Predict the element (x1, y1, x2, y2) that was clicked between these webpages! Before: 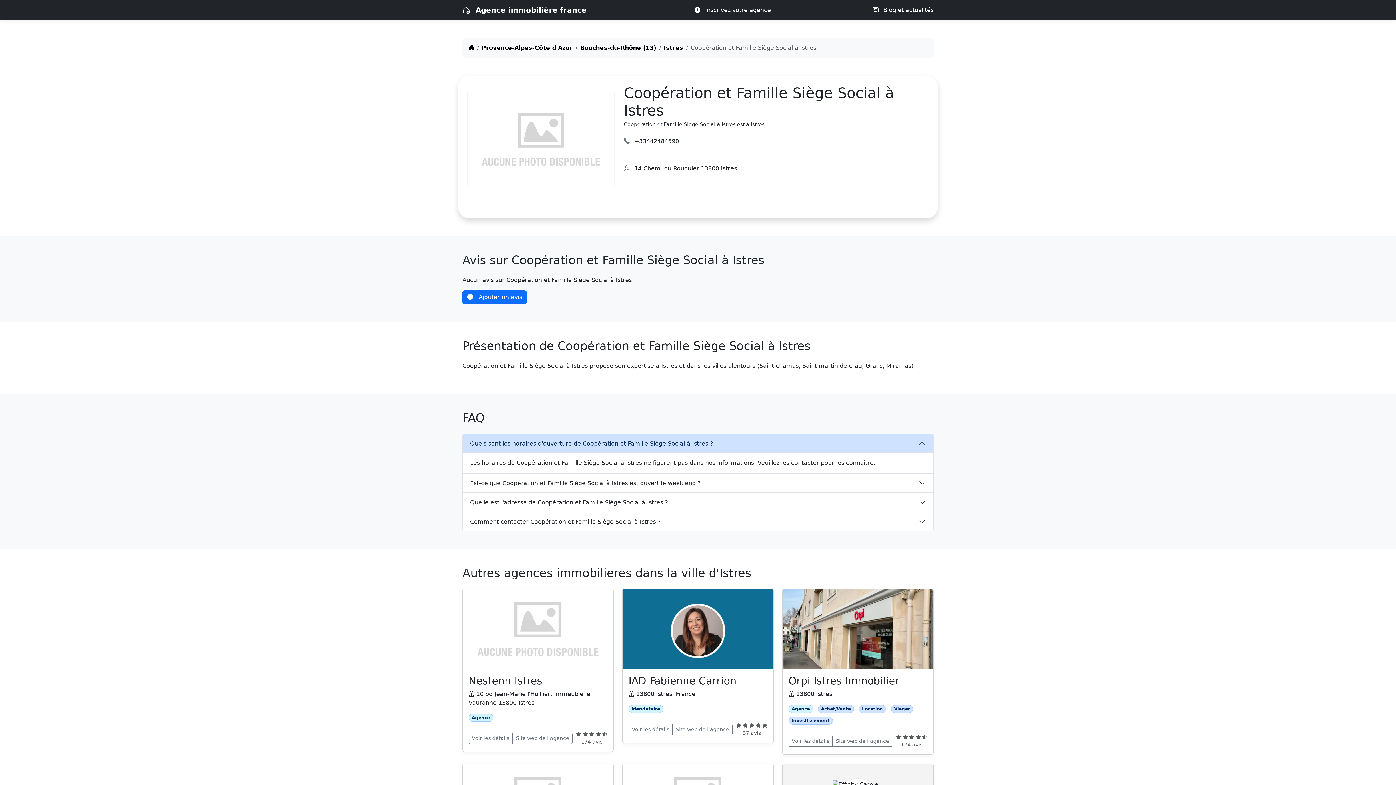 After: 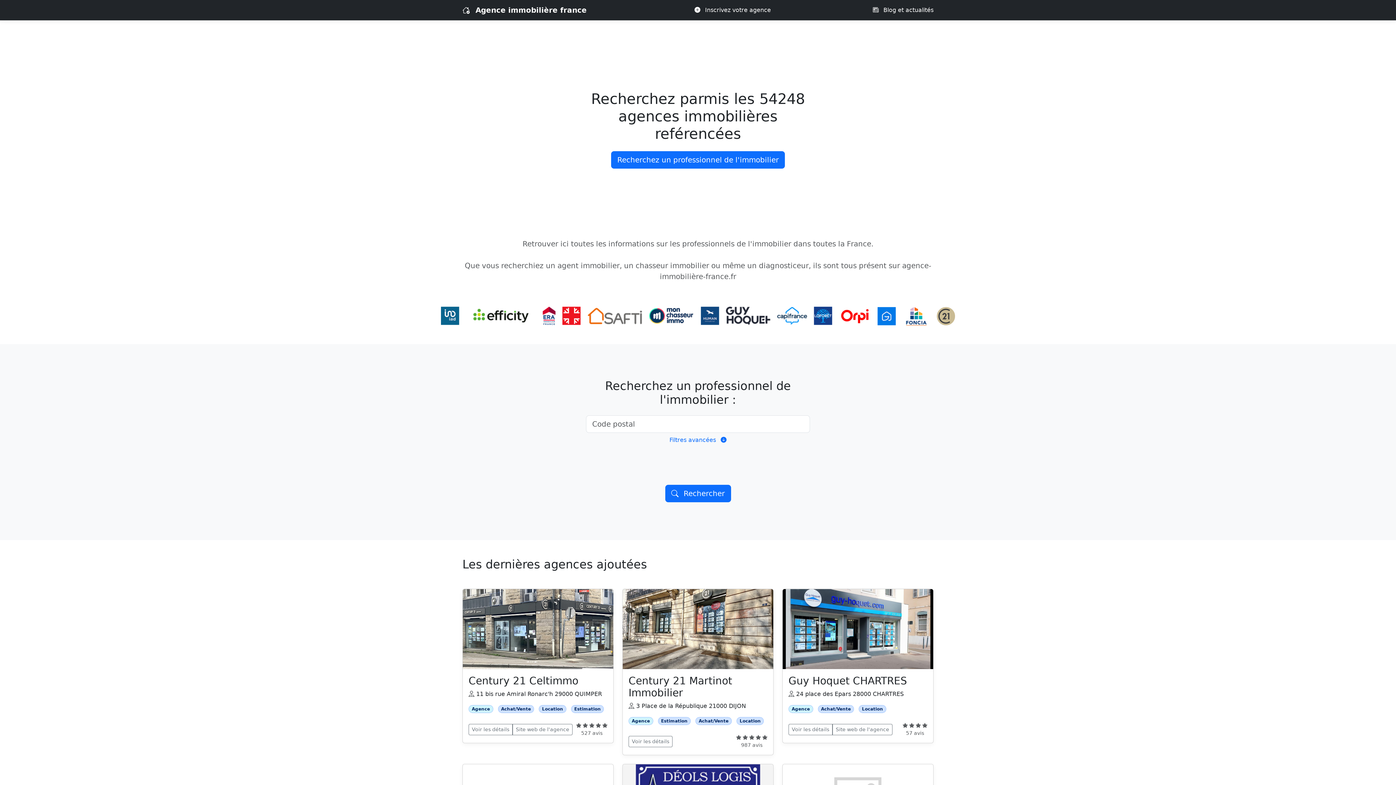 Action: label: Agence immobilière france bbox: (475, 5, 586, 14)